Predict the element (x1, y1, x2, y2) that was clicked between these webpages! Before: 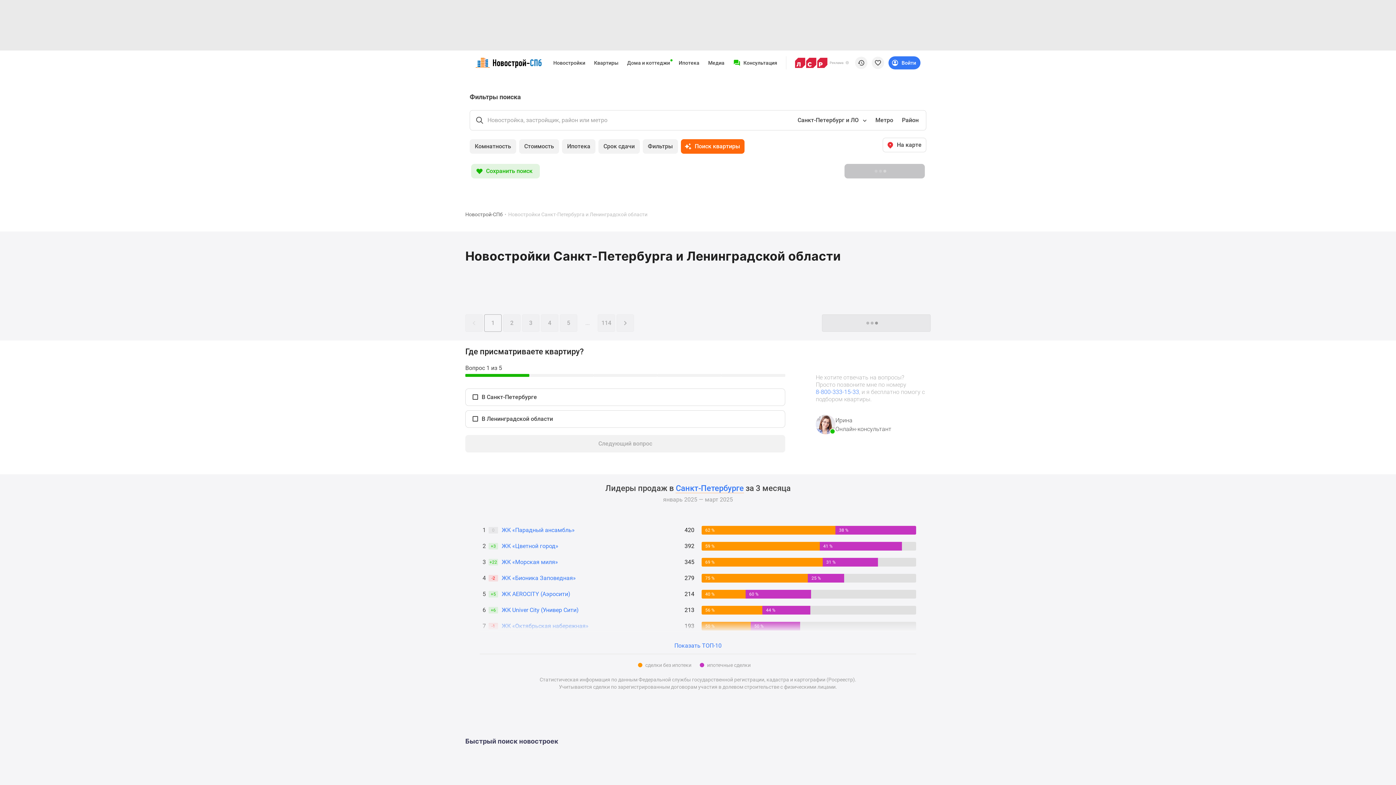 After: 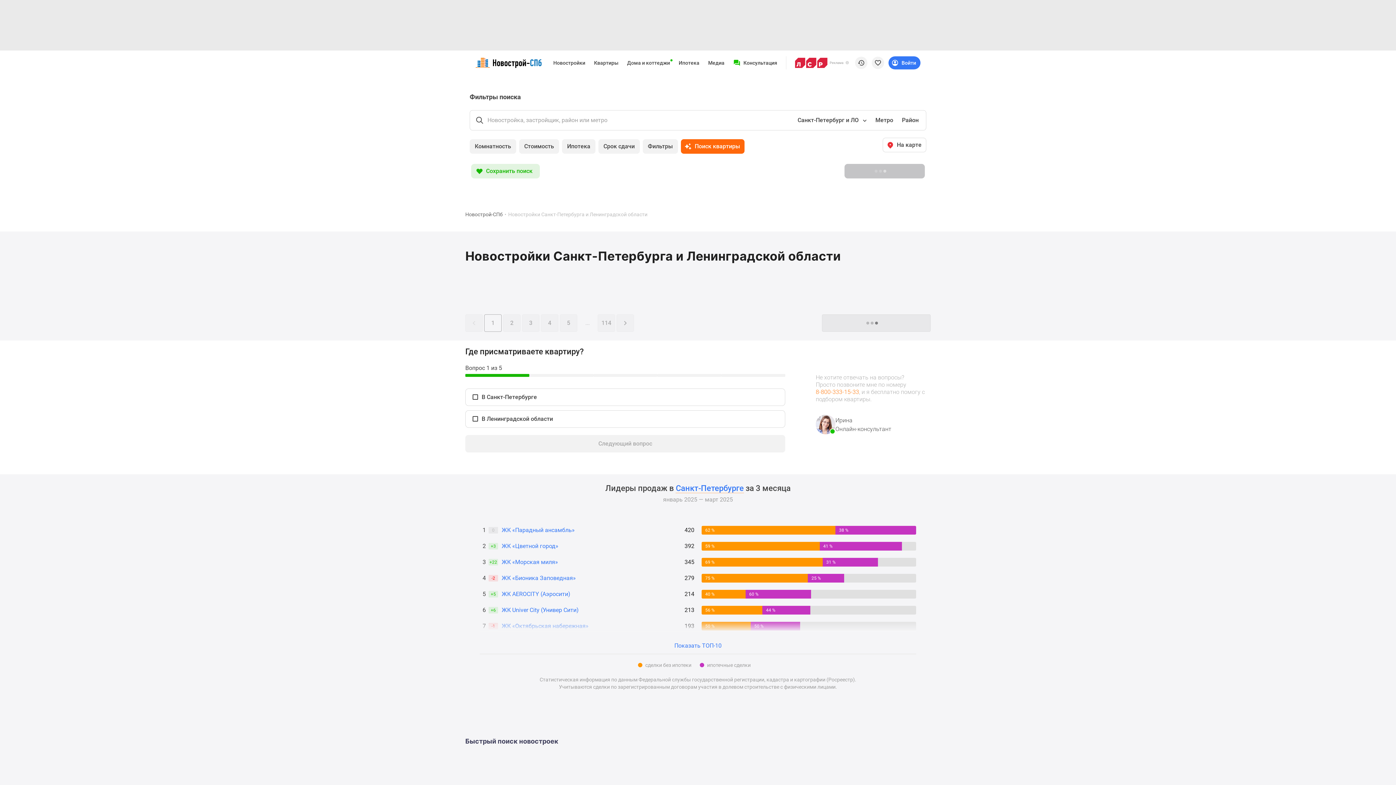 Action: bbox: (816, 388, 859, 395) label: 8-800-333-15-33